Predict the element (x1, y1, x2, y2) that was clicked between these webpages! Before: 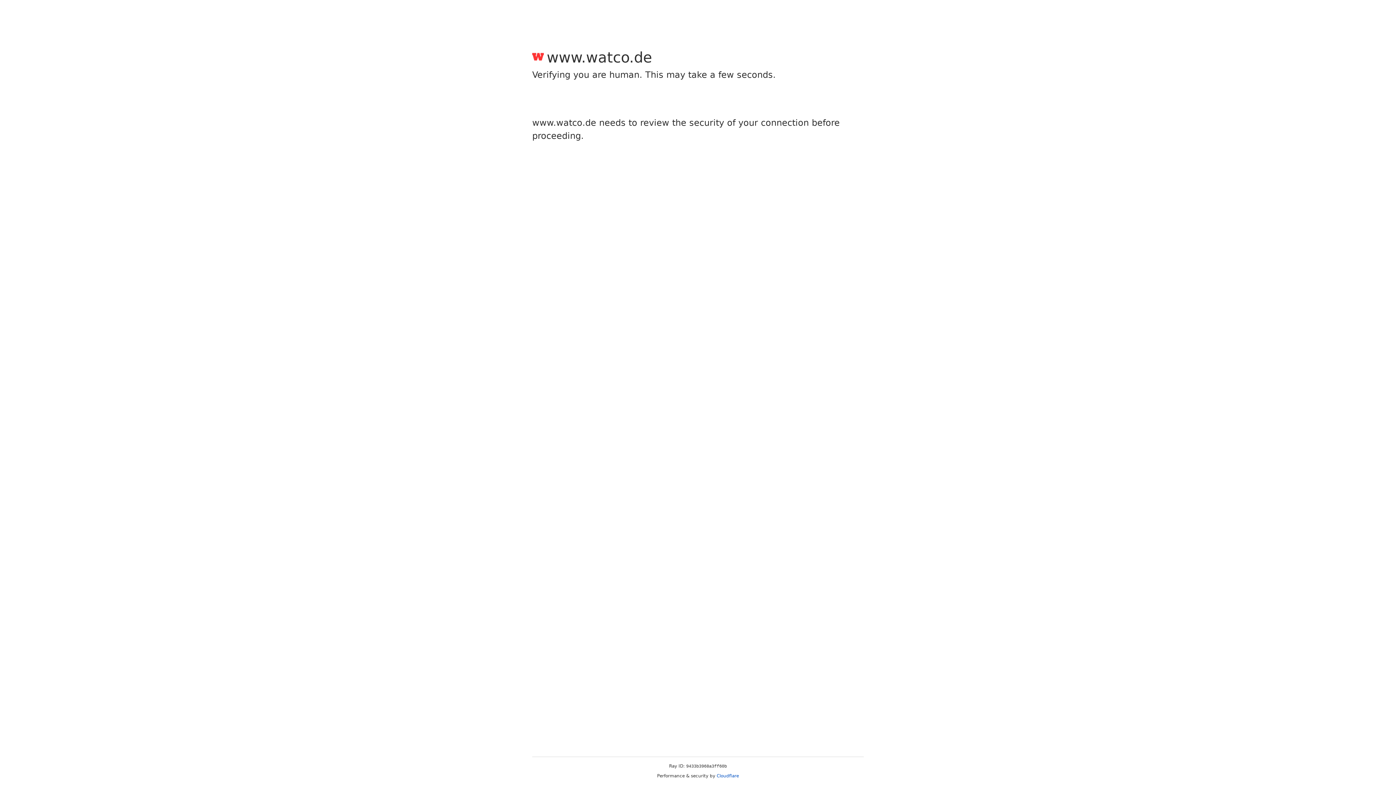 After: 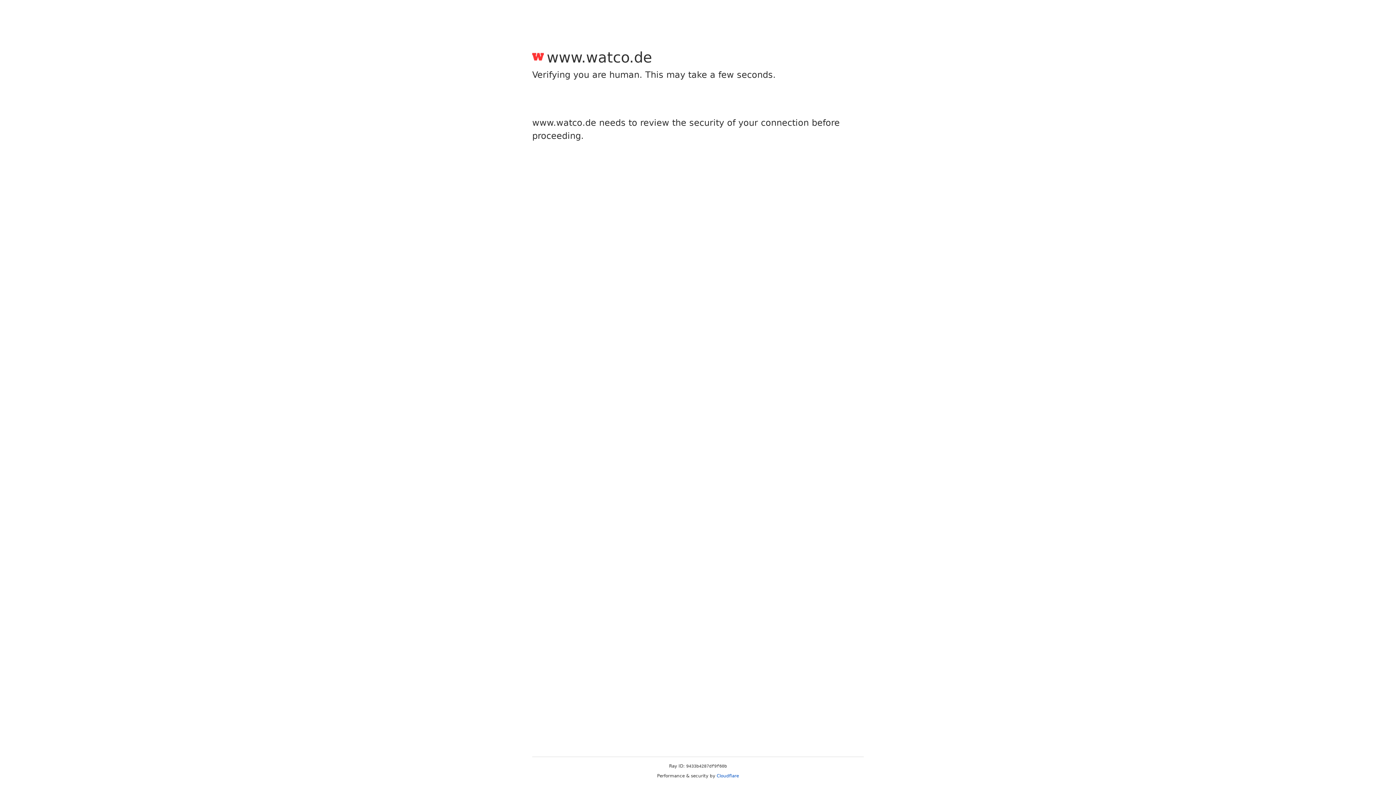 Action: bbox: (716, 773, 739, 778) label: Cloudflare